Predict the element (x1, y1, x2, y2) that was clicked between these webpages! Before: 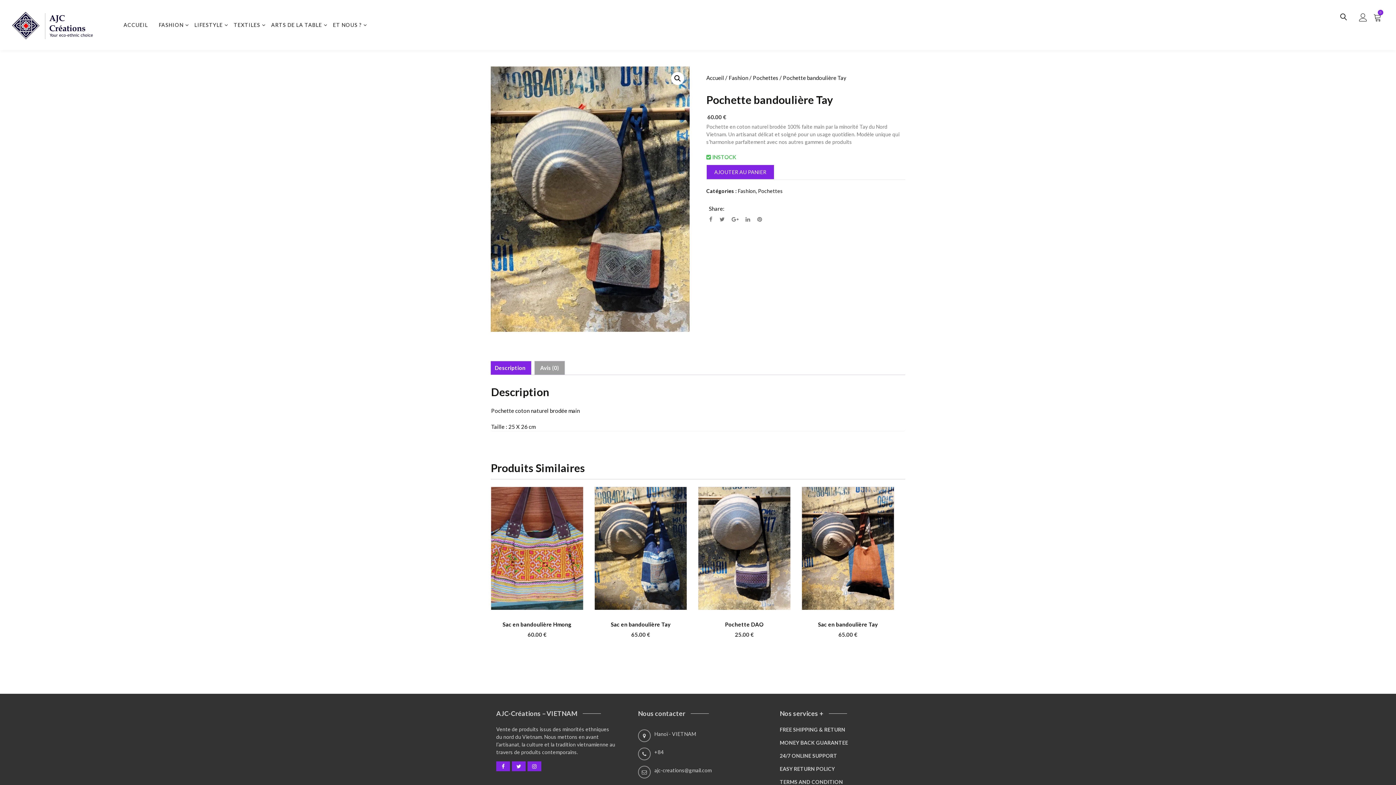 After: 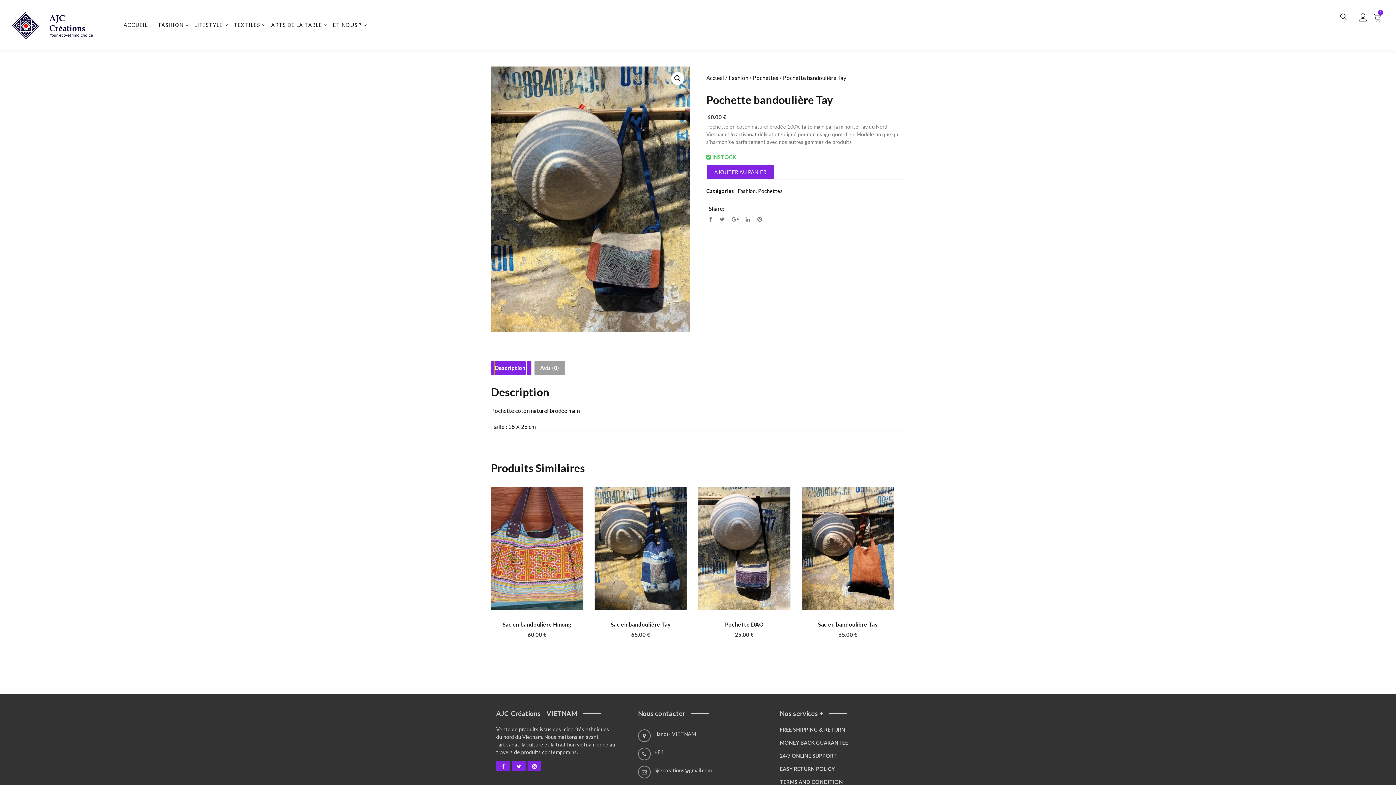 Action: label: Description bbox: (494, 361, 525, 374)